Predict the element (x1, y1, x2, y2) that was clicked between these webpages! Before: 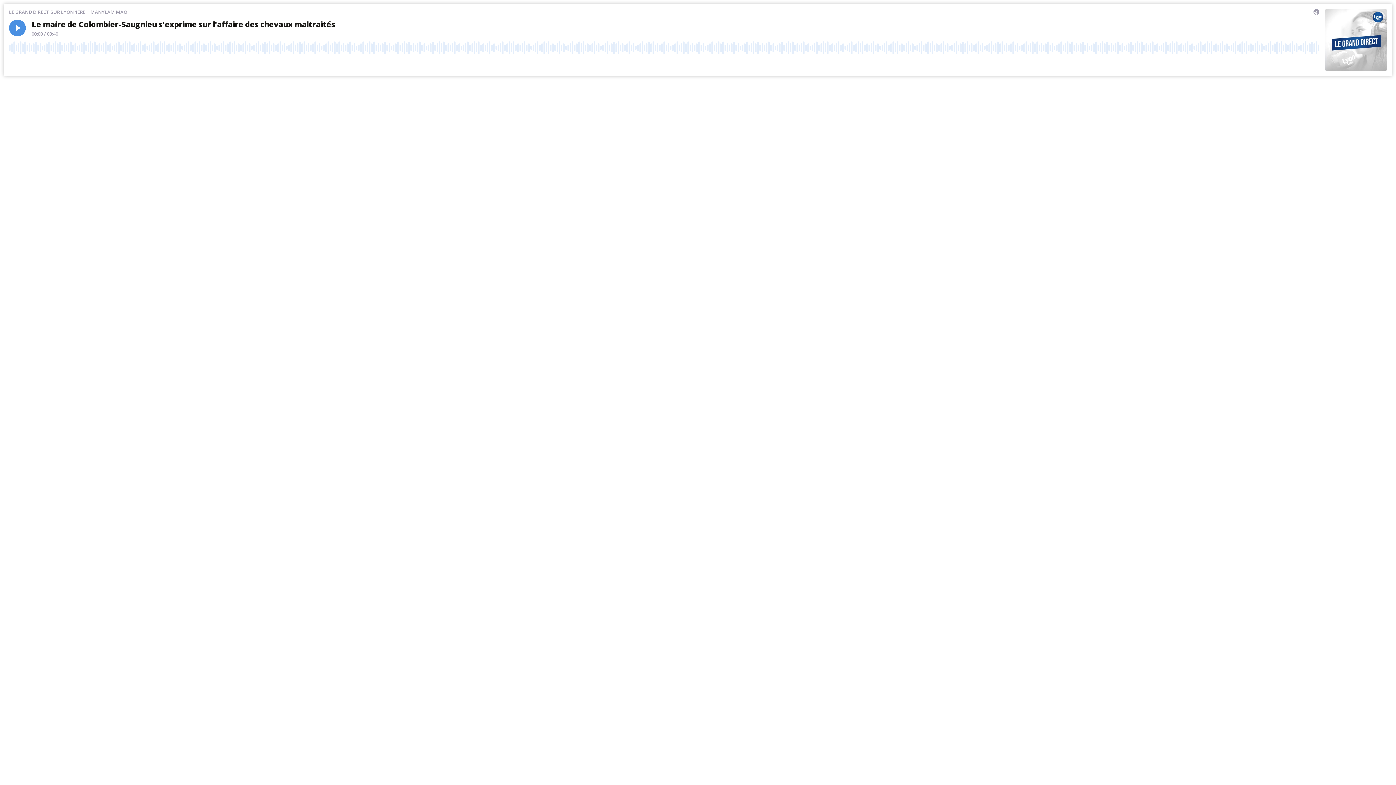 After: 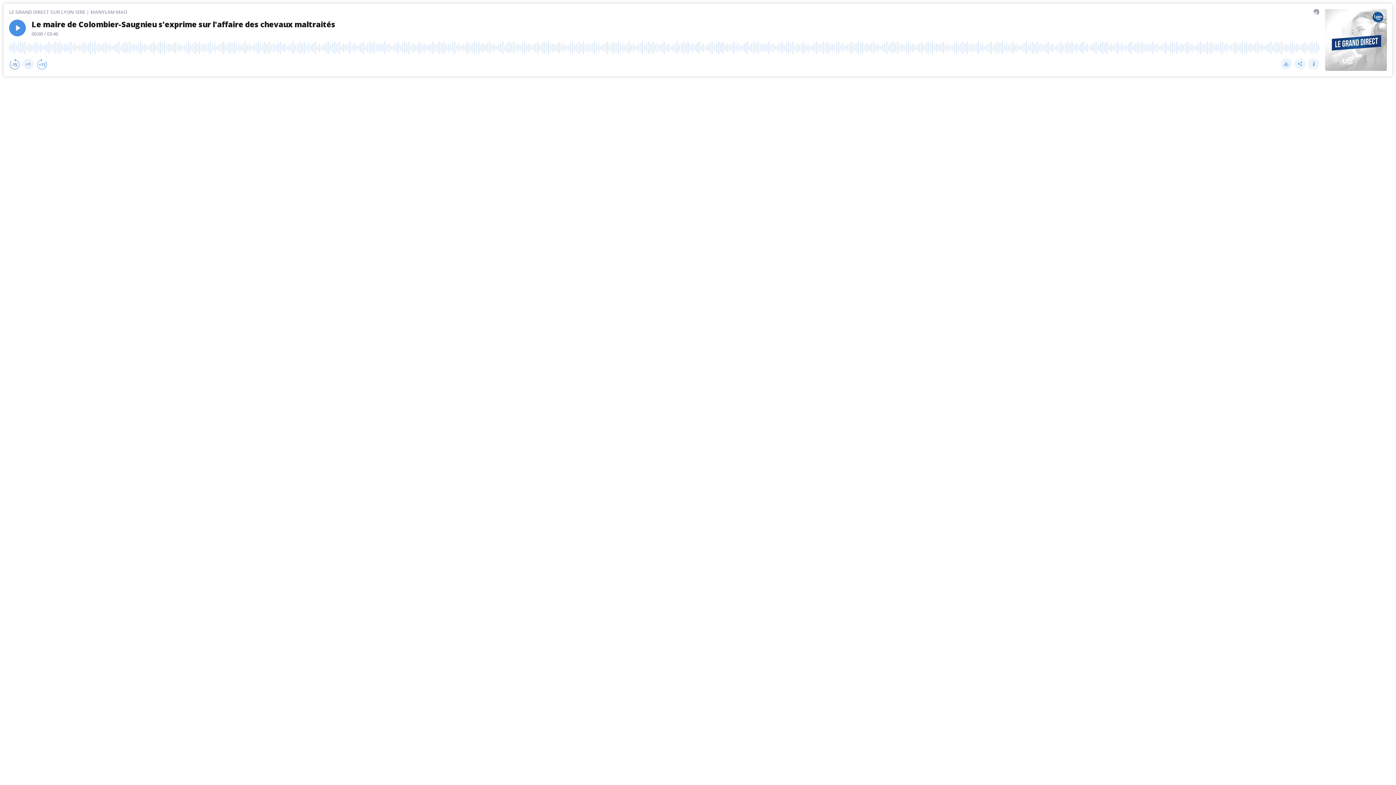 Action: label: Rewind bbox: (9, 58, 20, 69)